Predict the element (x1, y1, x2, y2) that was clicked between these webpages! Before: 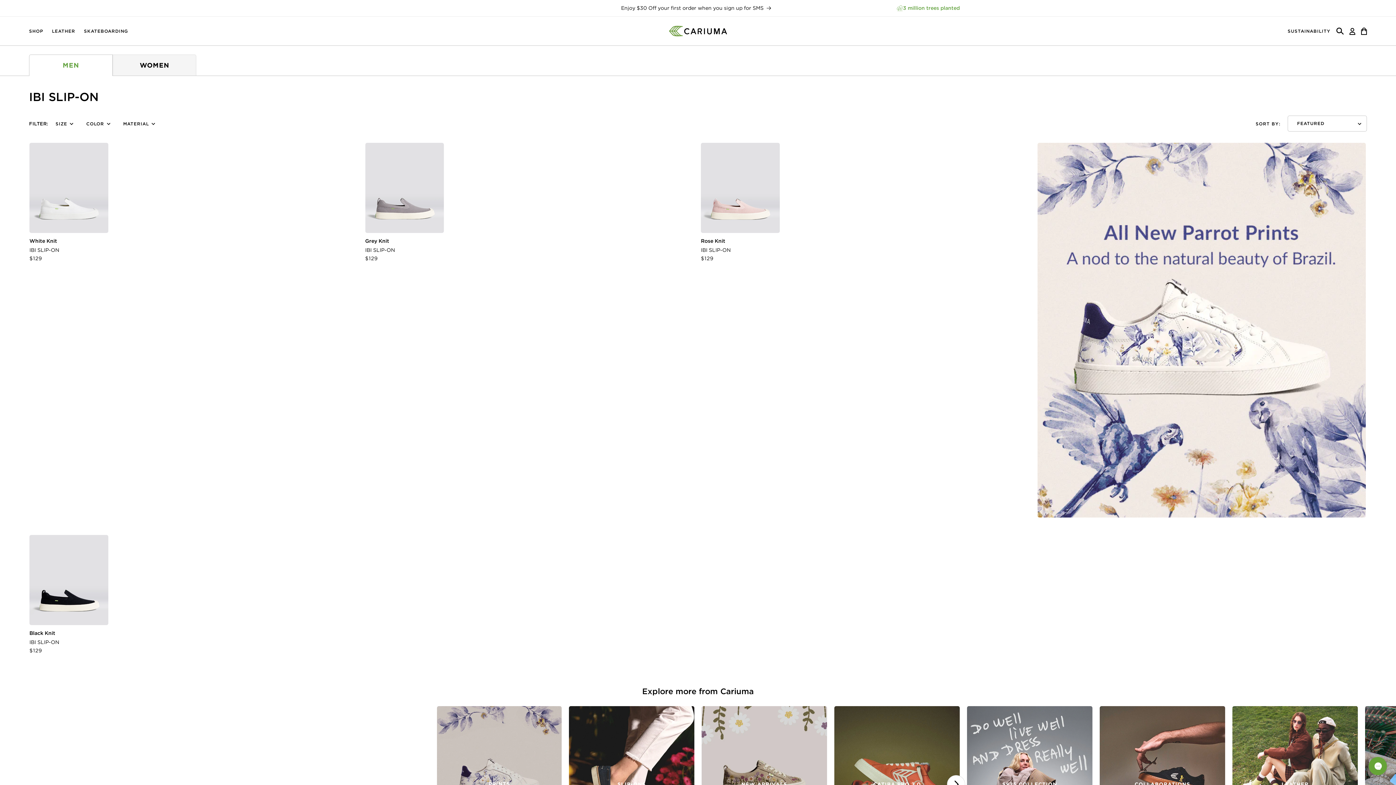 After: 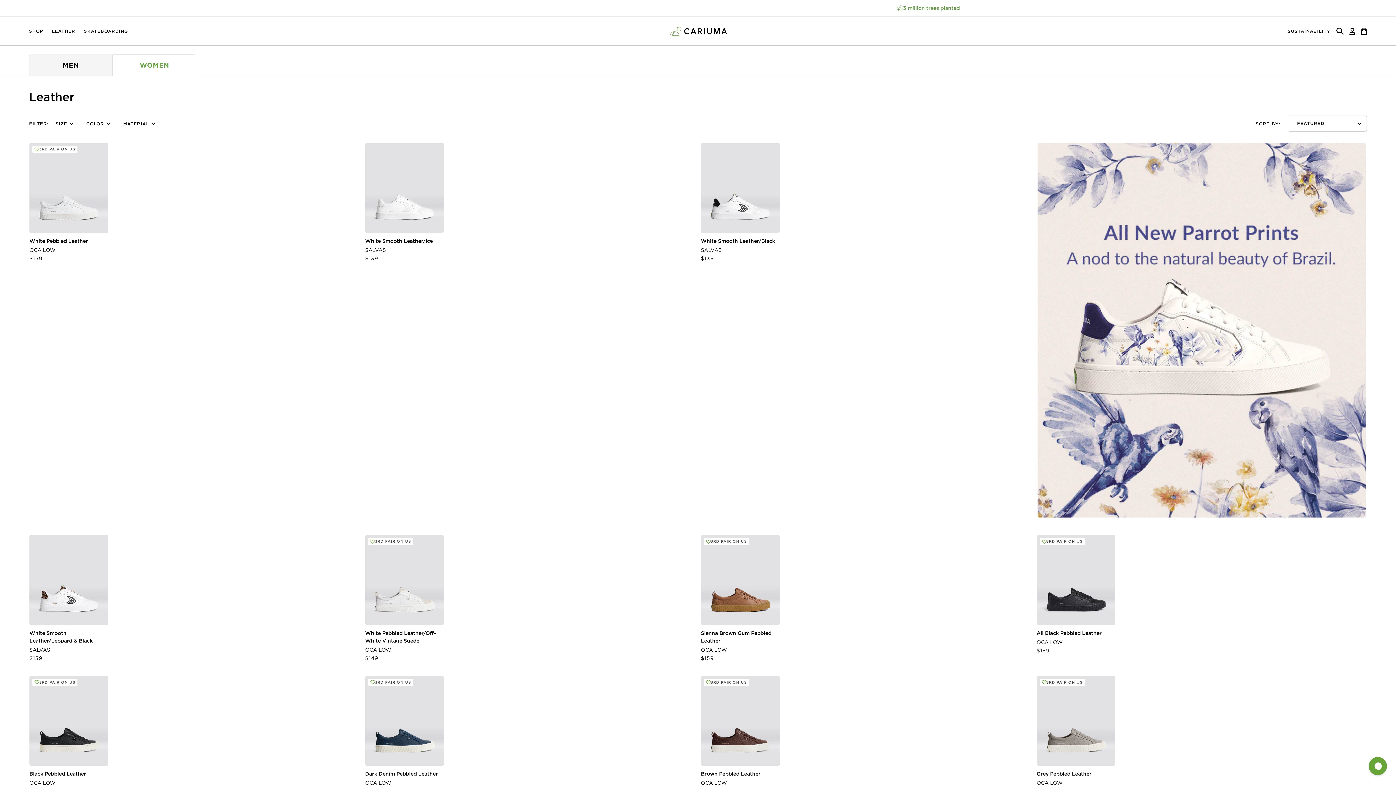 Action: label: LEATHER bbox: (47, 16, 79, 45)